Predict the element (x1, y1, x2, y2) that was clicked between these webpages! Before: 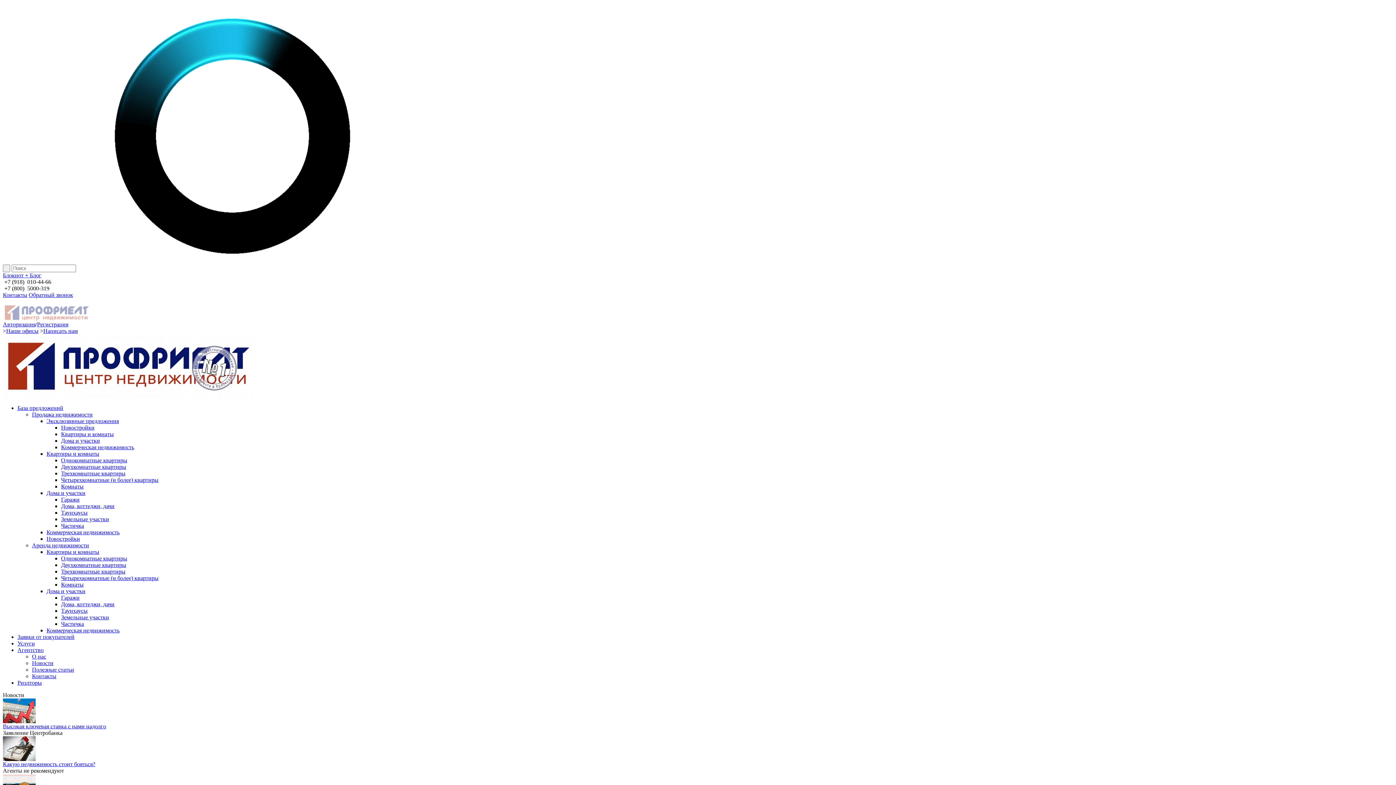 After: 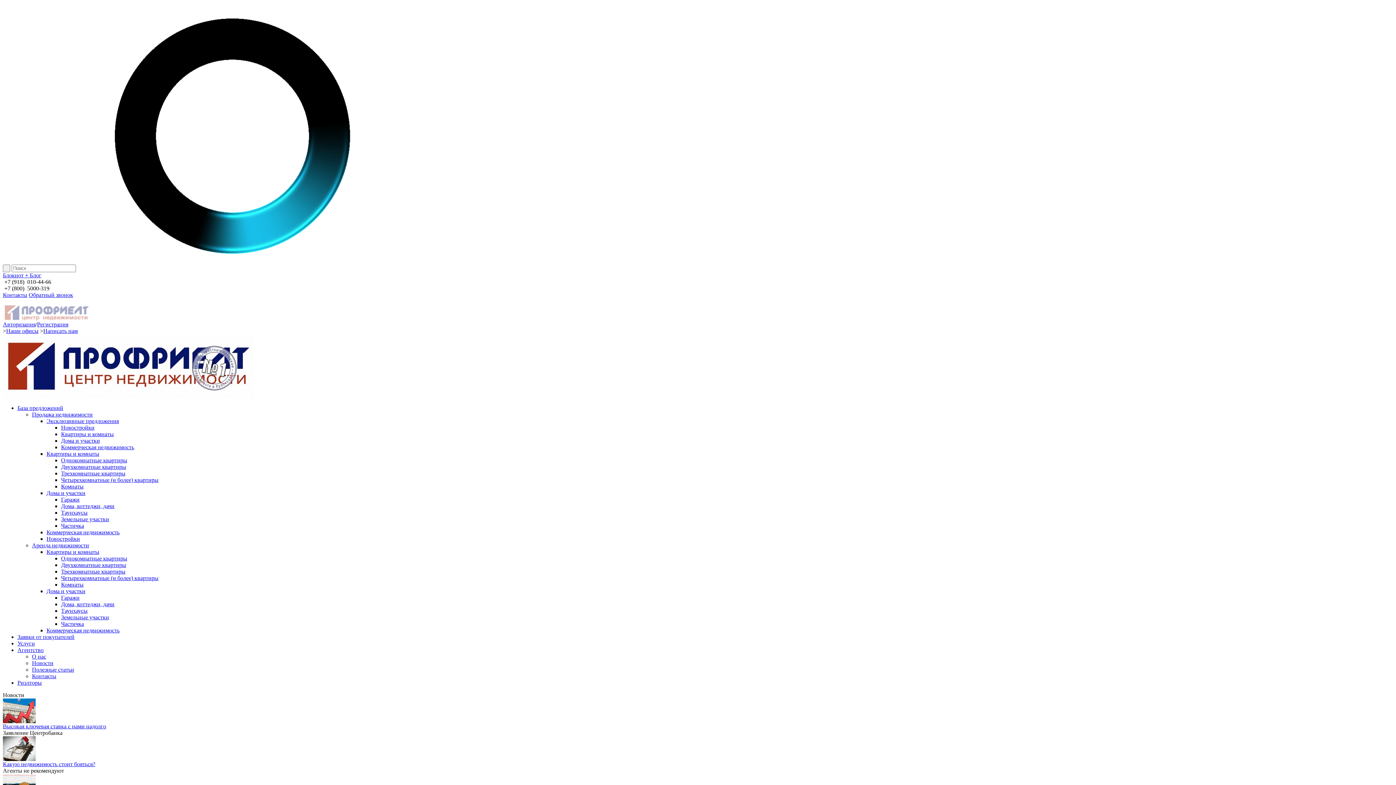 Action: label: Наши офисы bbox: (6, 328, 38, 334)